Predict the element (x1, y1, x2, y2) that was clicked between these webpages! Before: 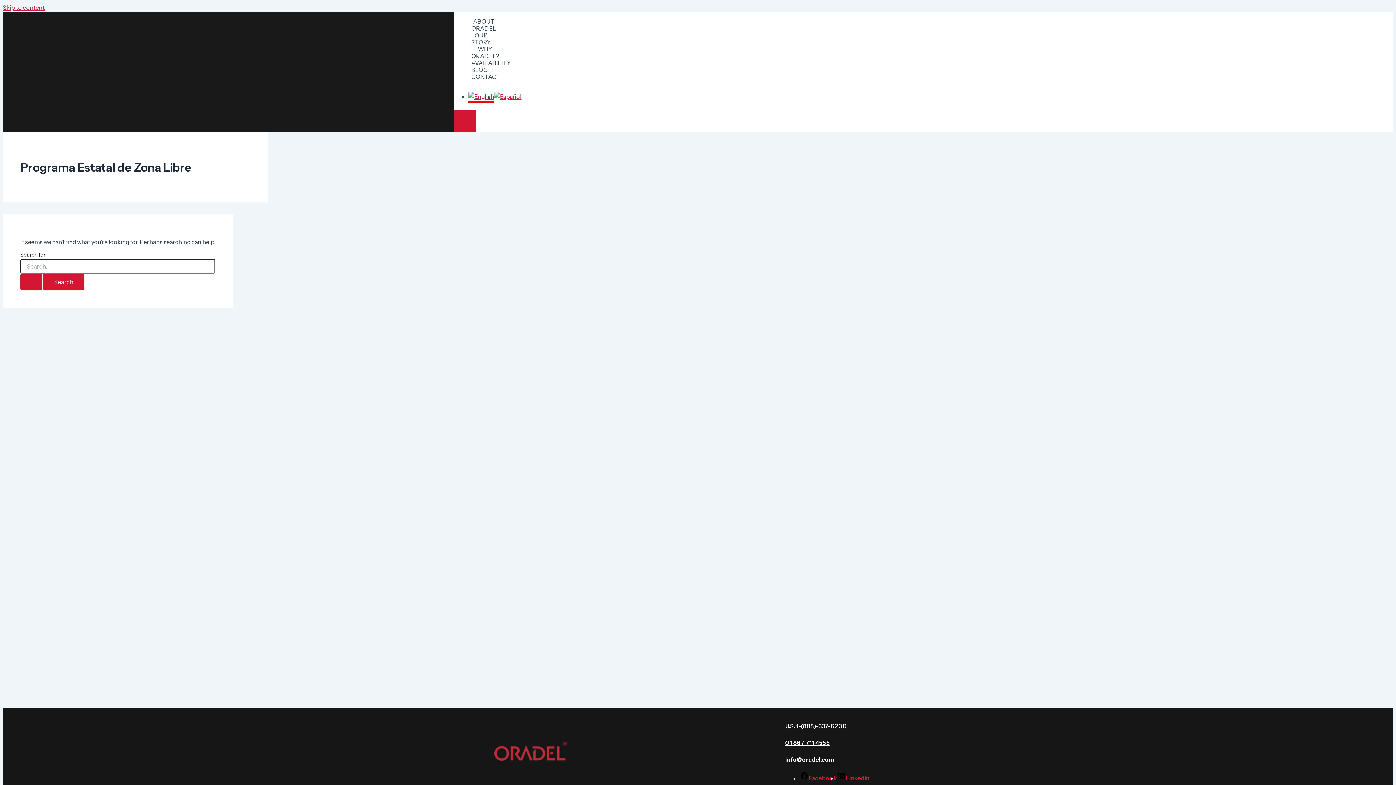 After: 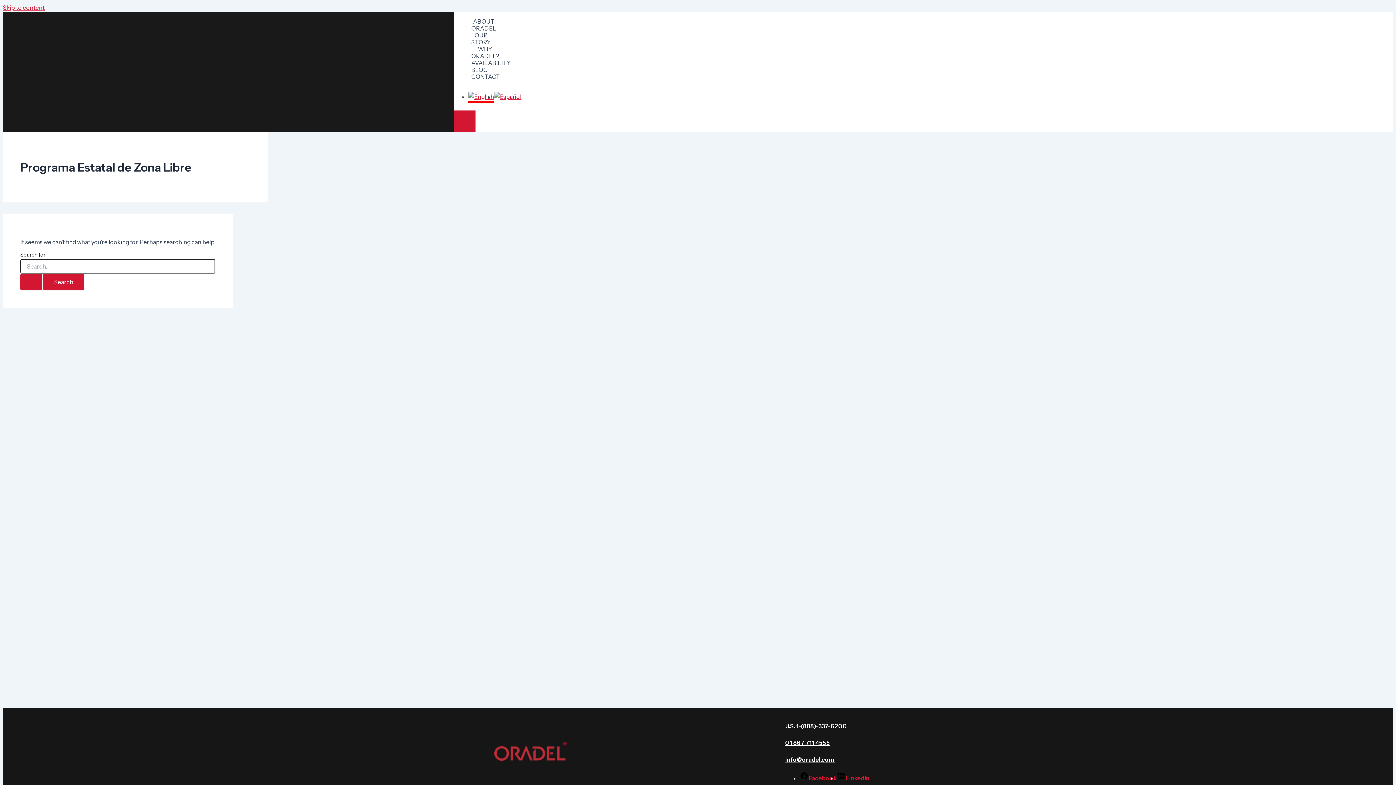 Action: bbox: (468, 93, 494, 100)